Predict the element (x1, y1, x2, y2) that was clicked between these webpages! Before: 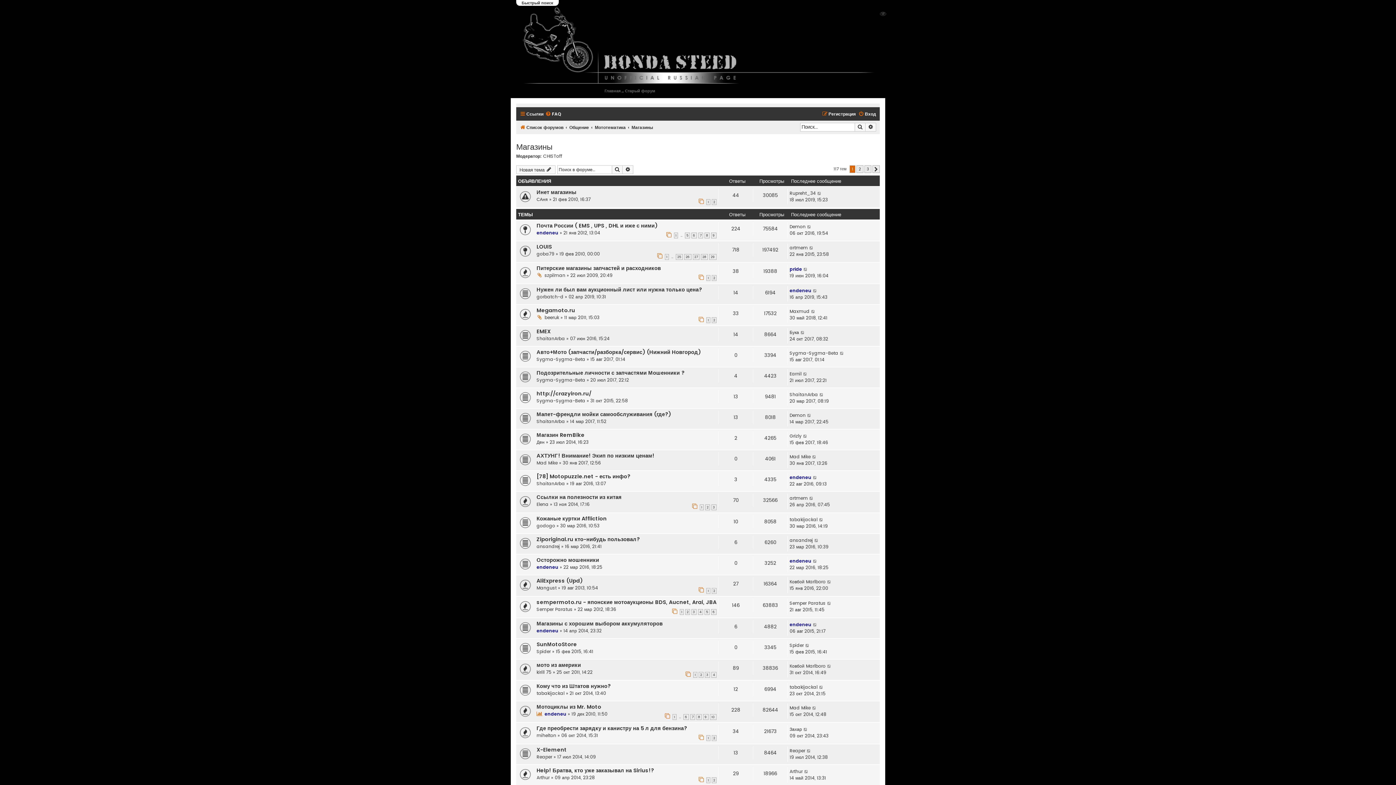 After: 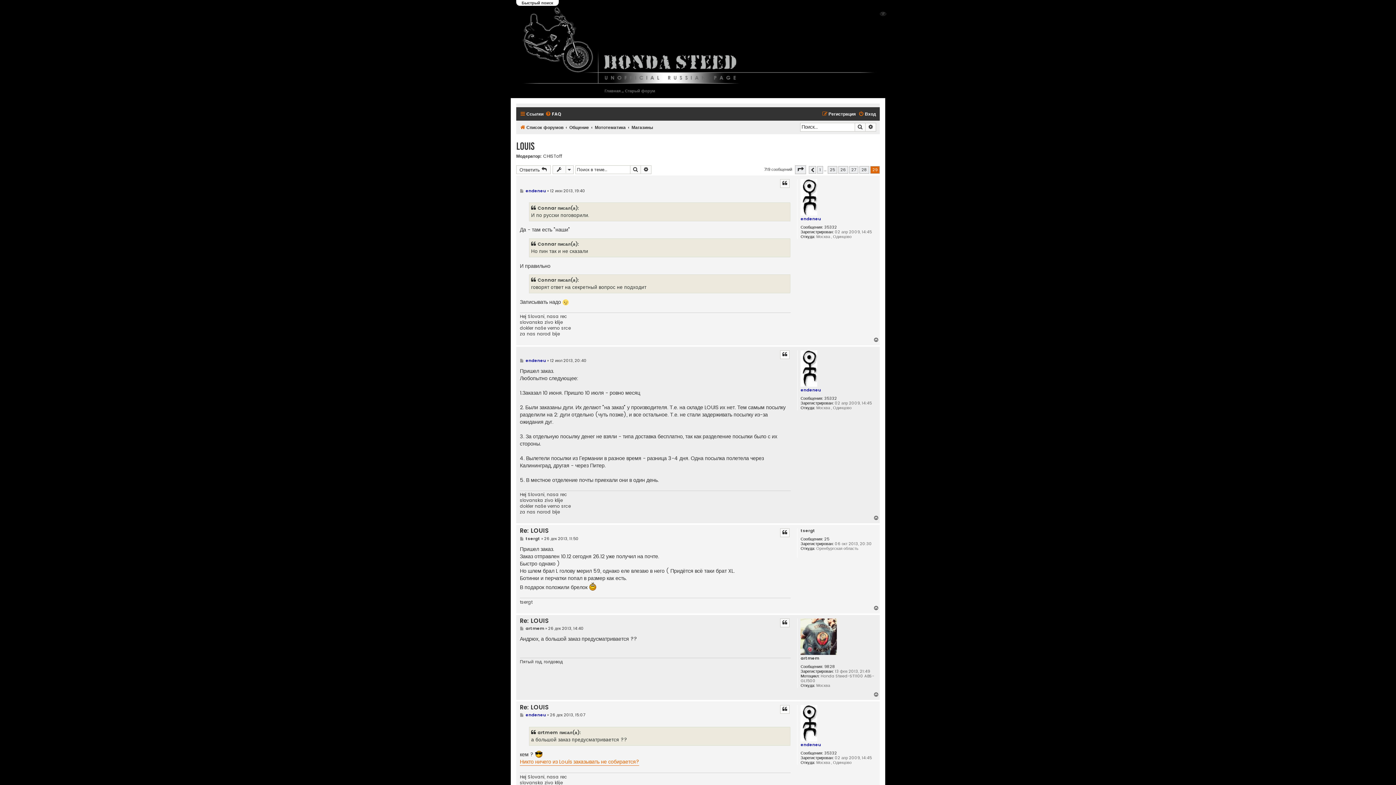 Action: label: 29 bbox: (709, 254, 716, 259)